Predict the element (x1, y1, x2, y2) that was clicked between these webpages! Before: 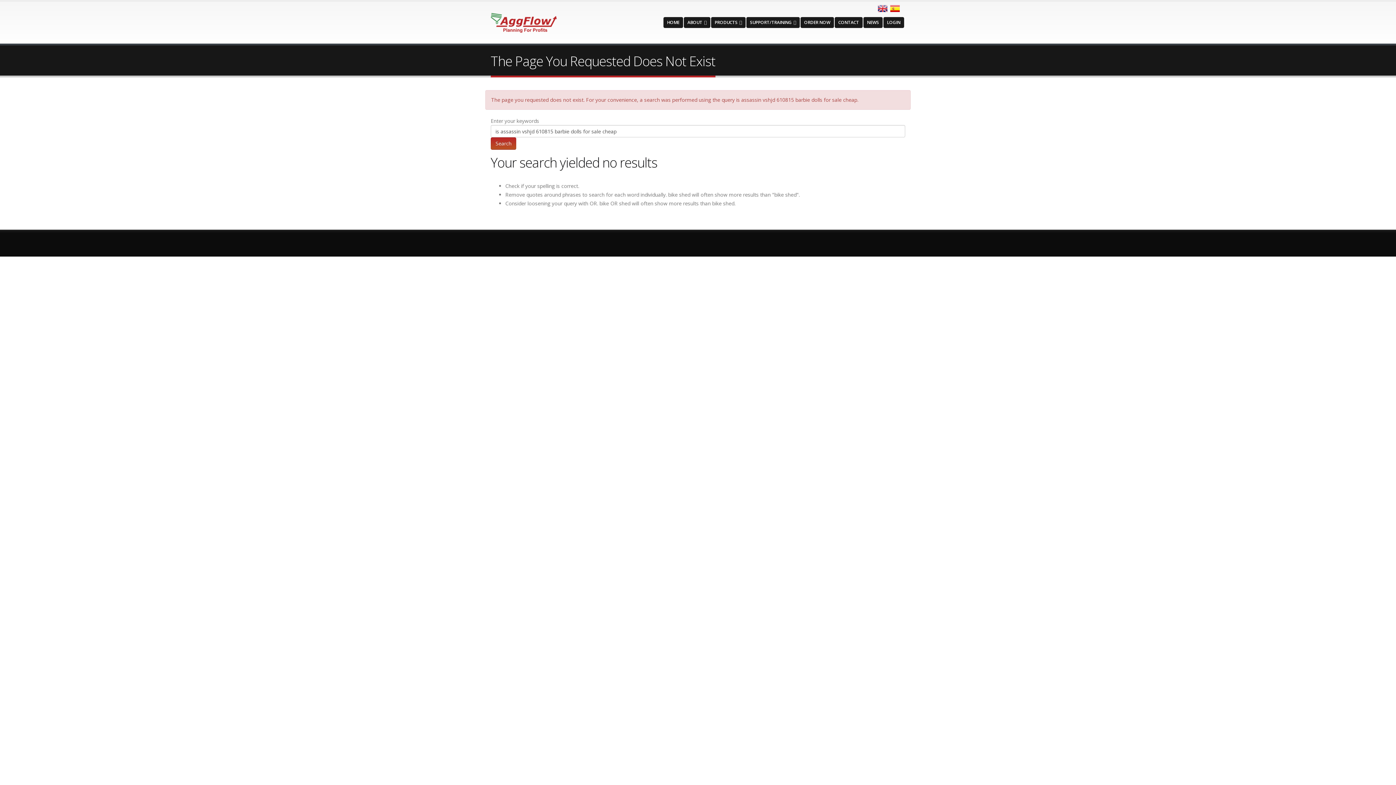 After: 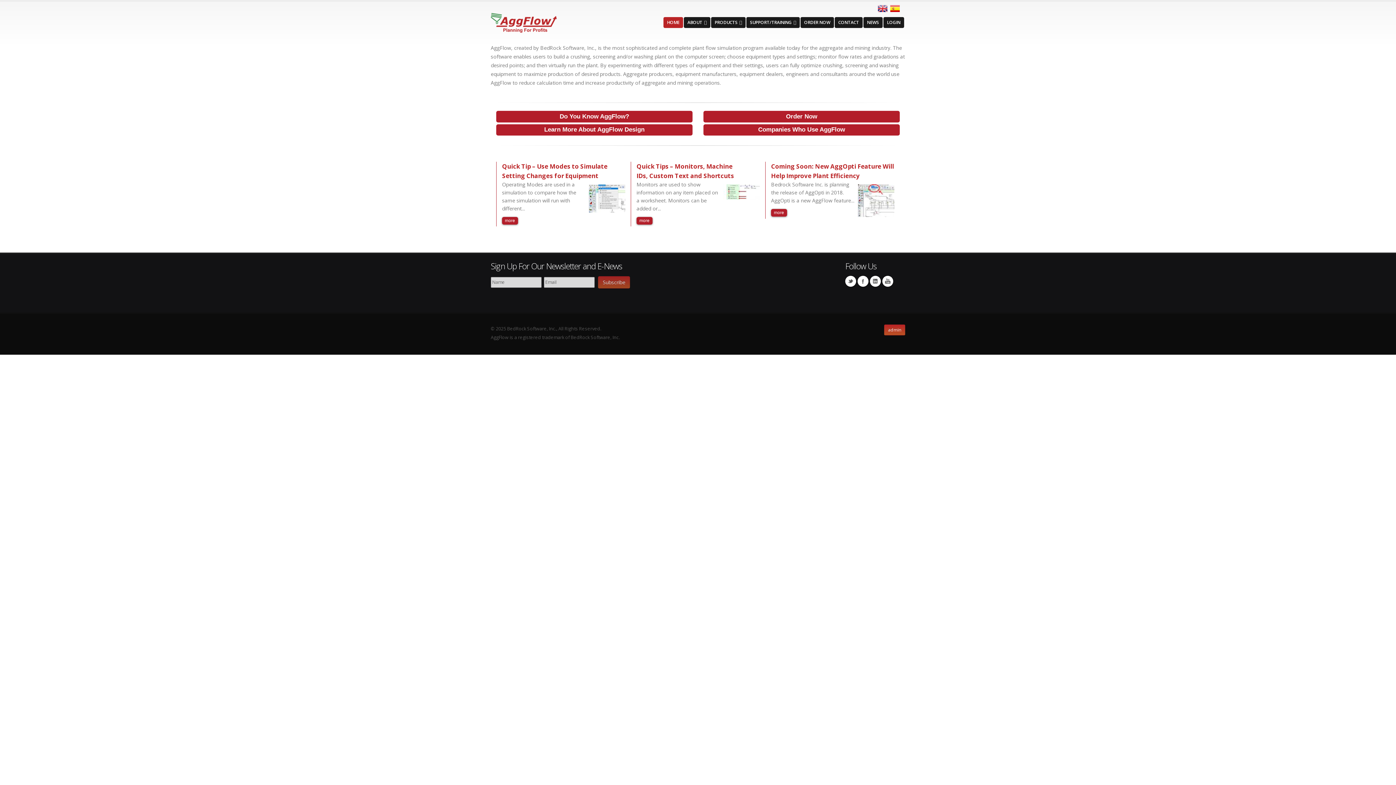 Action: bbox: (490, 18, 557, 25)